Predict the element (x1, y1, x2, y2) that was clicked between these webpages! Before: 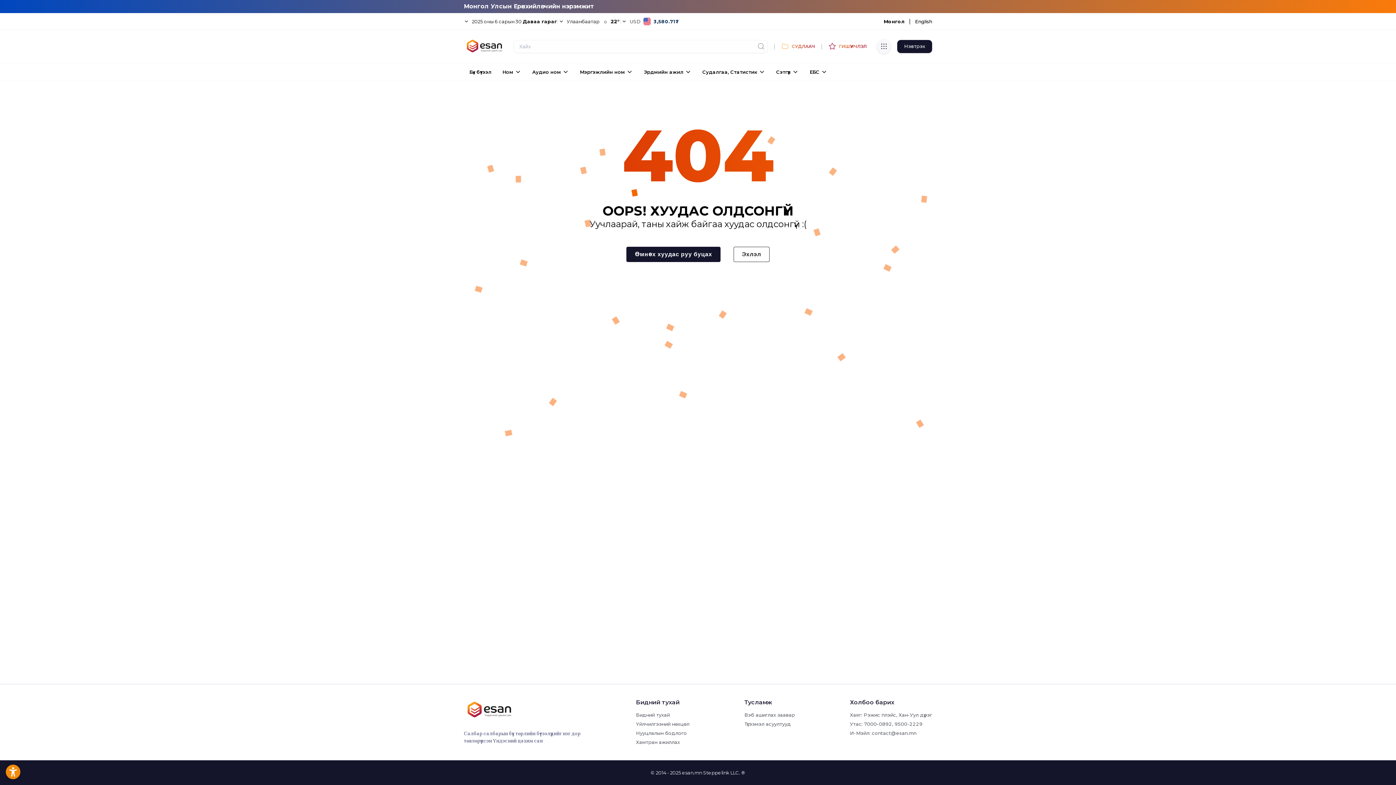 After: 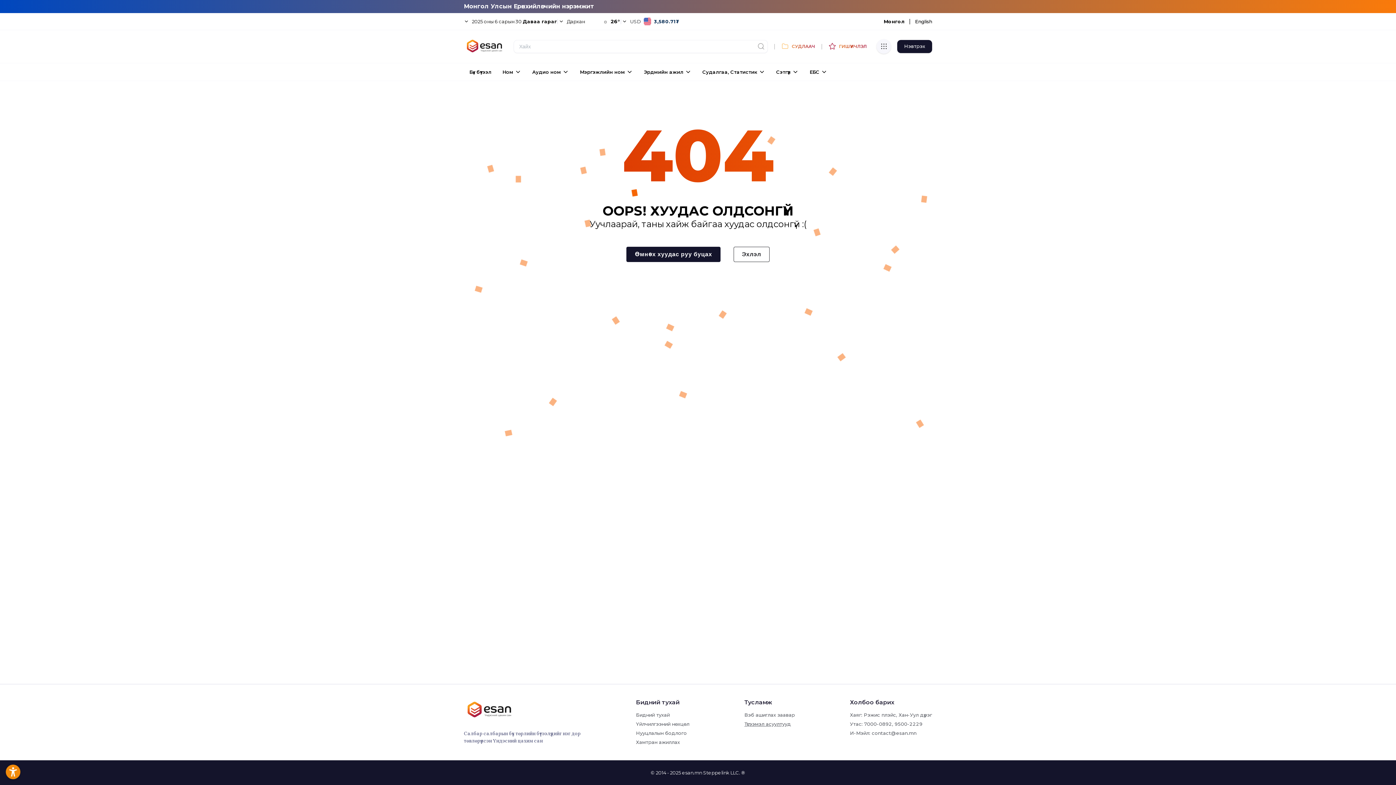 Action: bbox: (744, 720, 795, 728) label: Түгээмэл асуултууд